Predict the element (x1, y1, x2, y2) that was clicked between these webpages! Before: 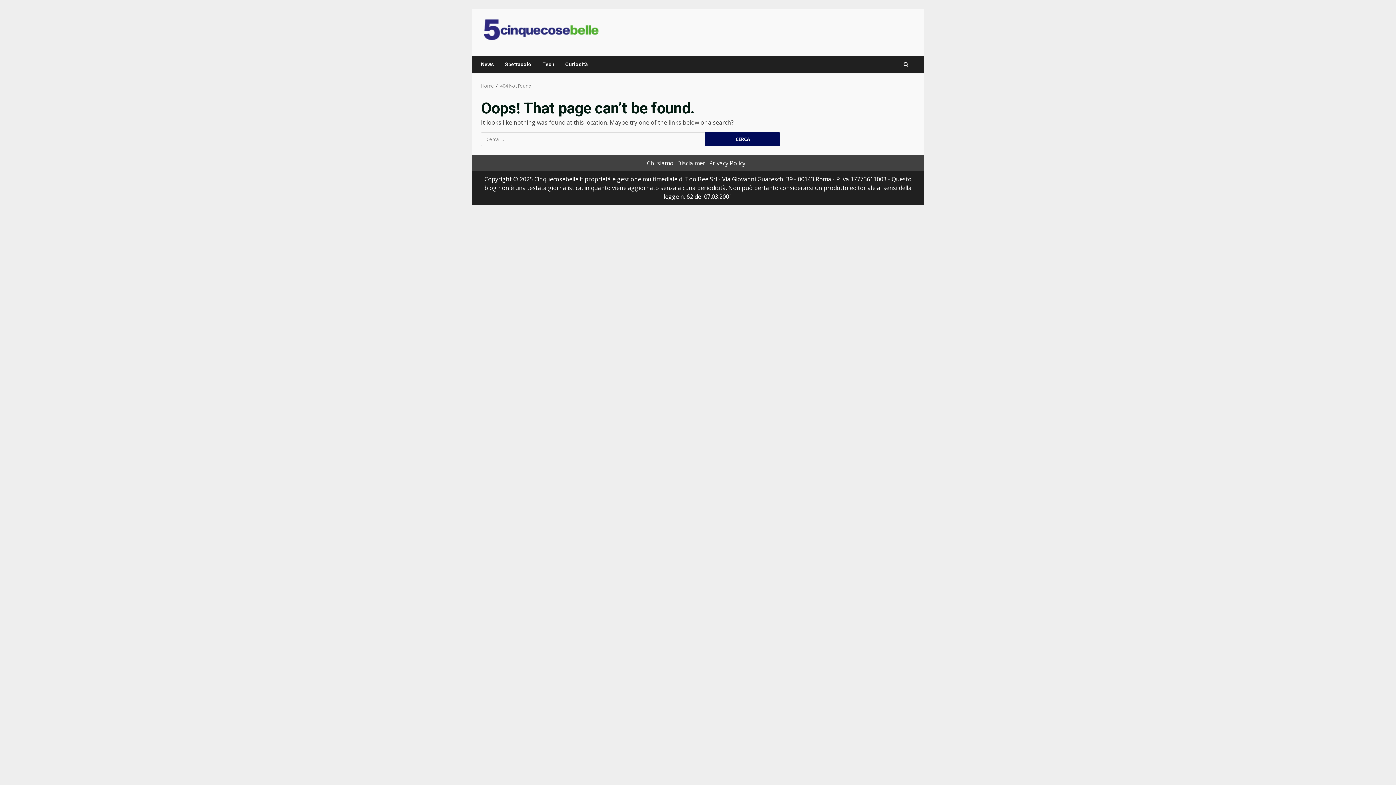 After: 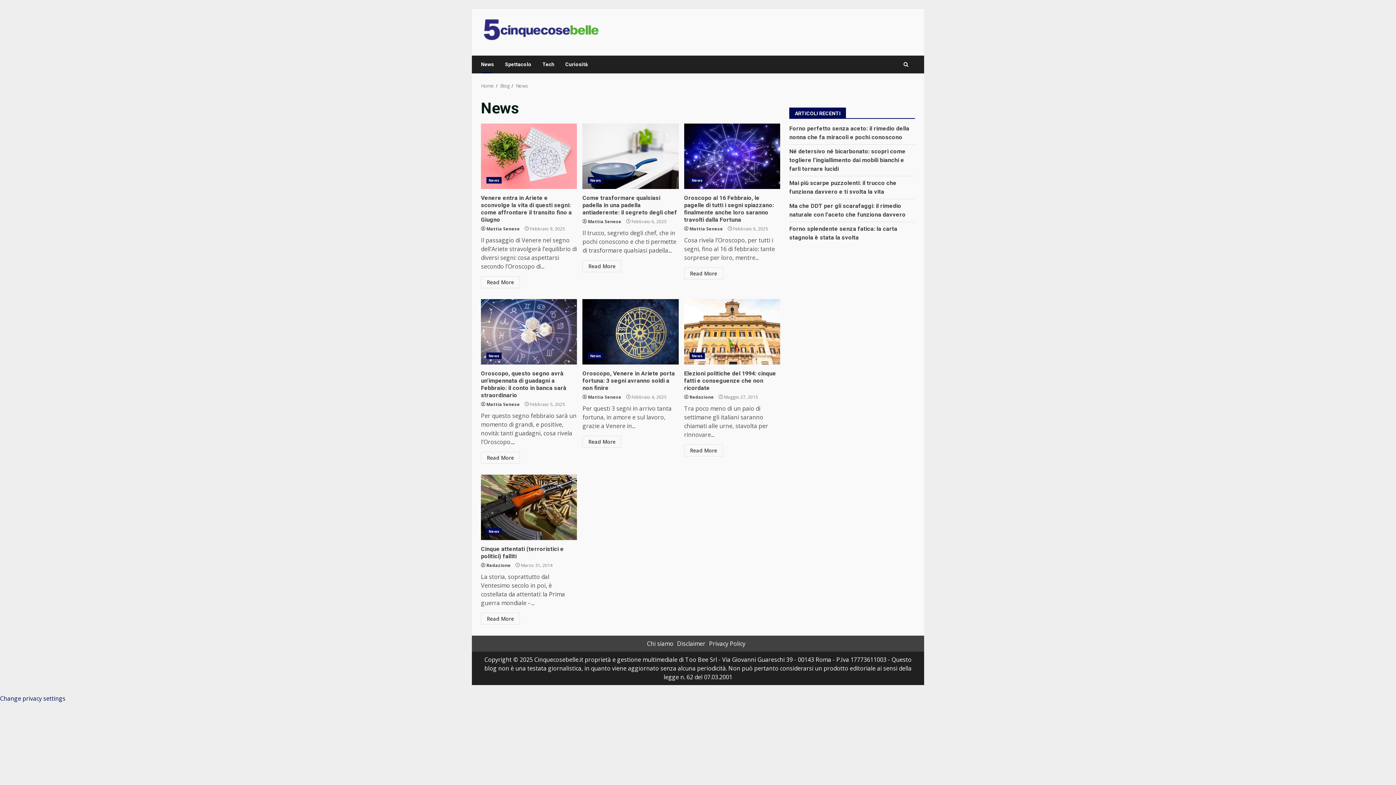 Action: bbox: (481, 55, 499, 73) label: News